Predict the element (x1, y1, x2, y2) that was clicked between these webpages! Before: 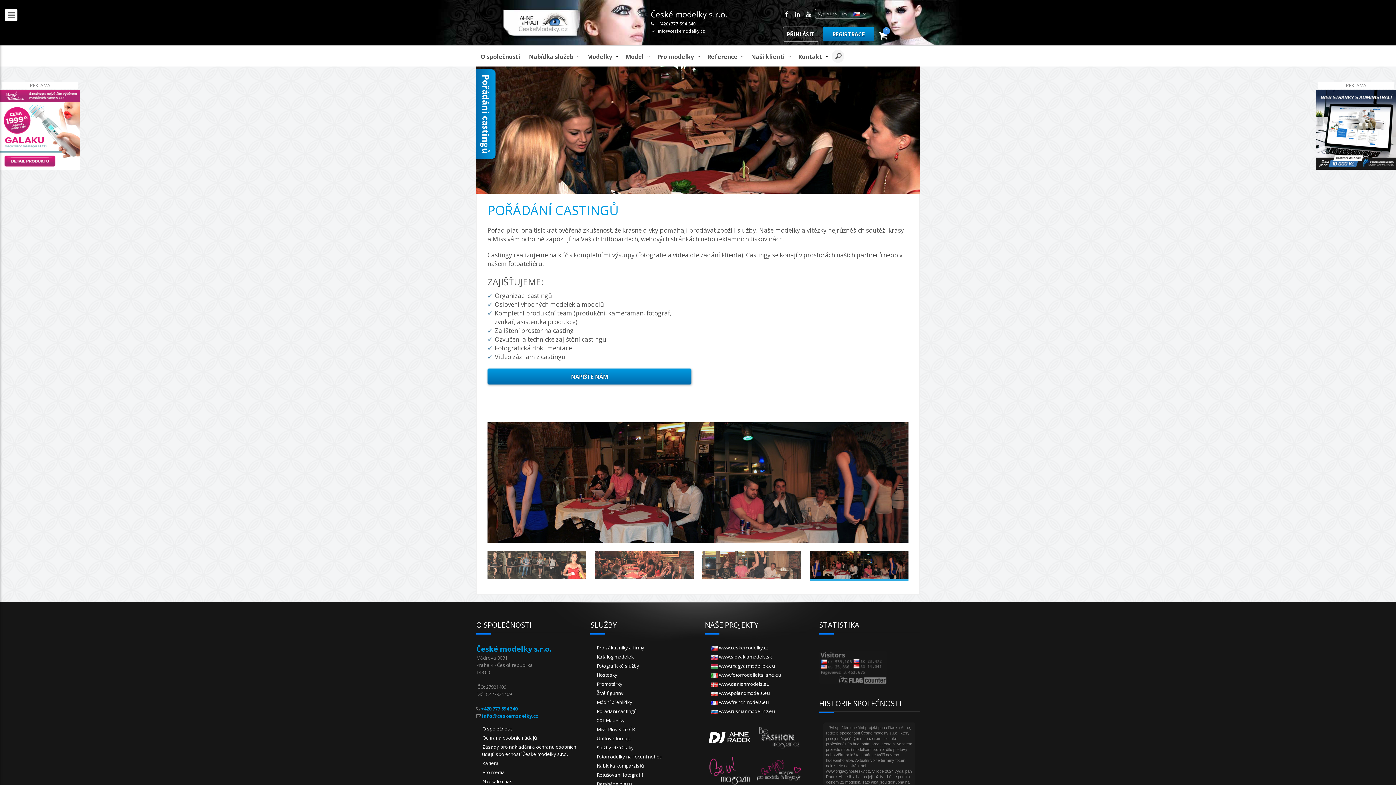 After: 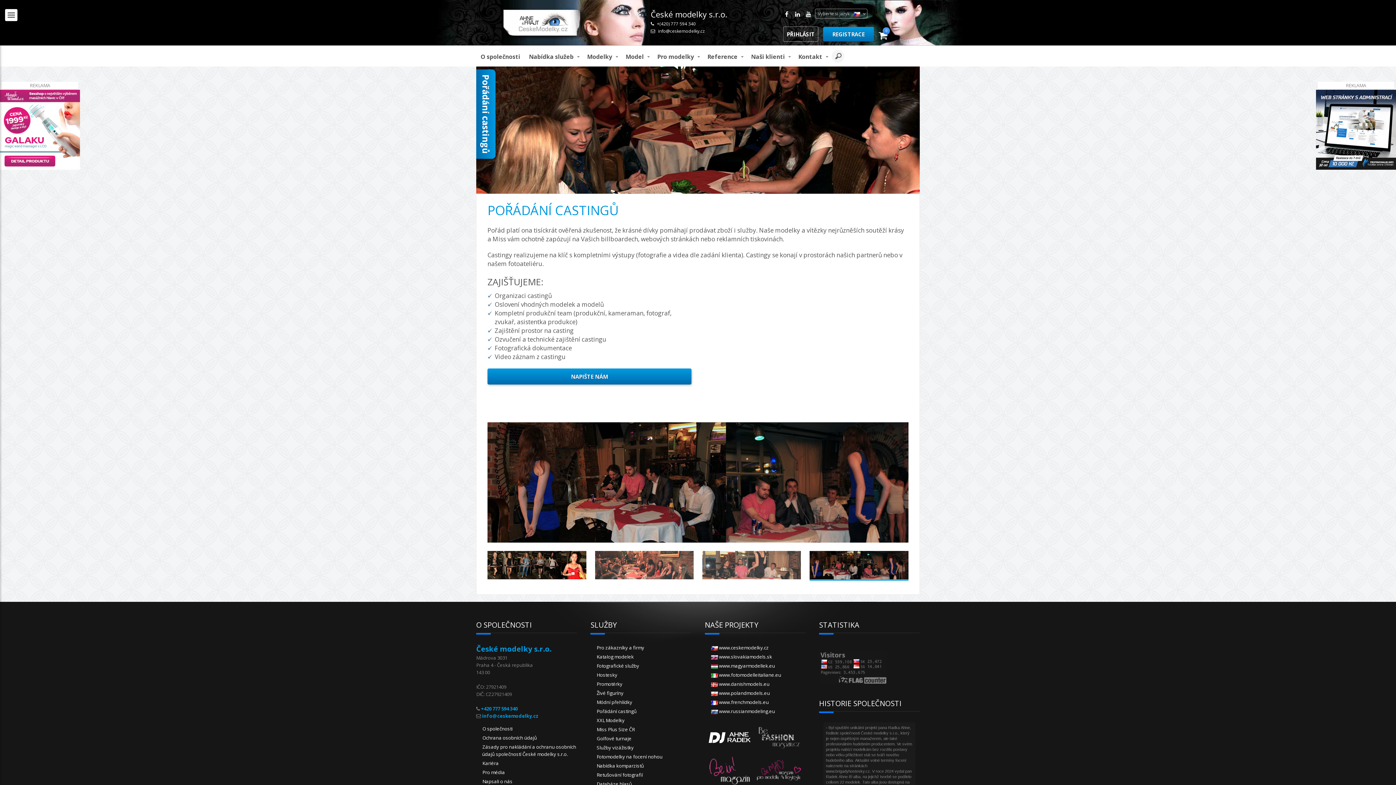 Action: bbox: (487, 561, 586, 569)